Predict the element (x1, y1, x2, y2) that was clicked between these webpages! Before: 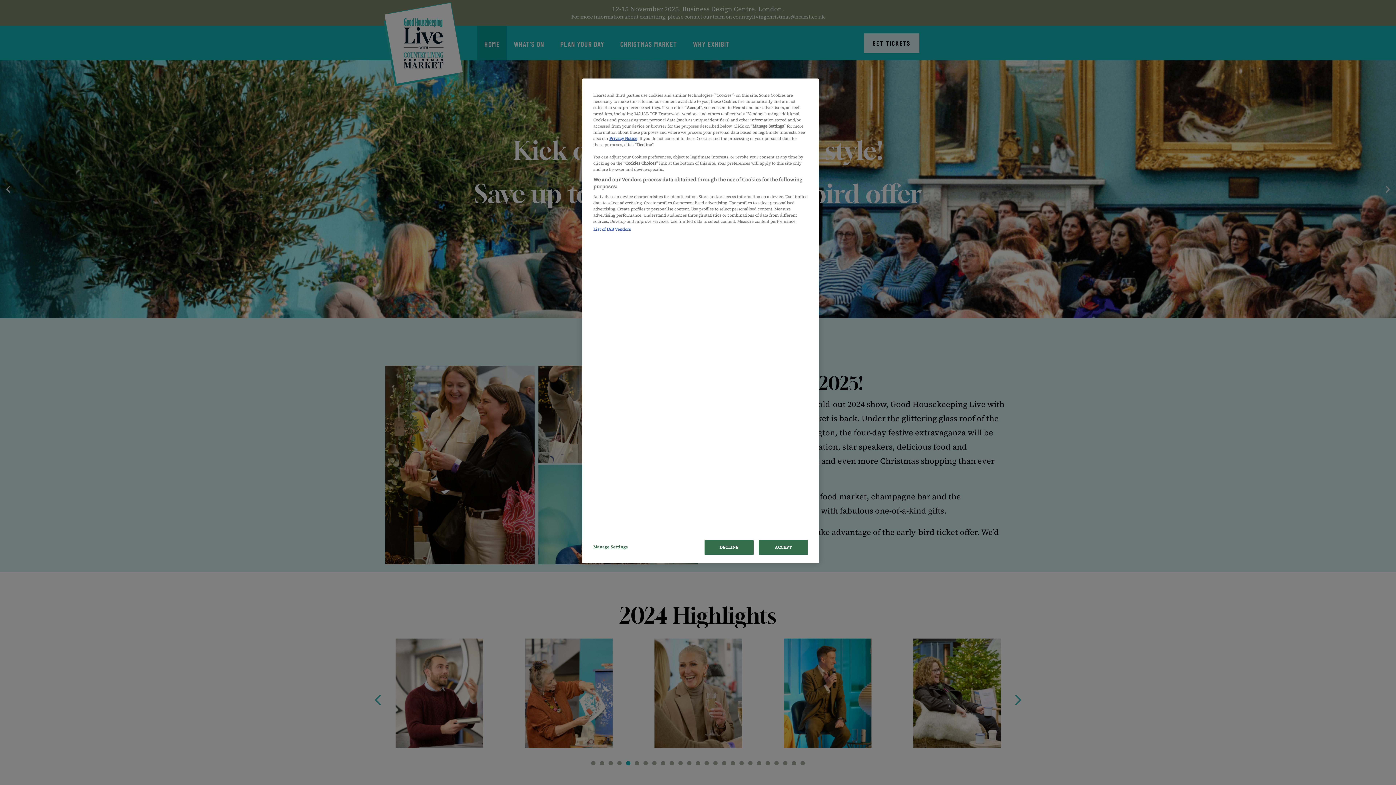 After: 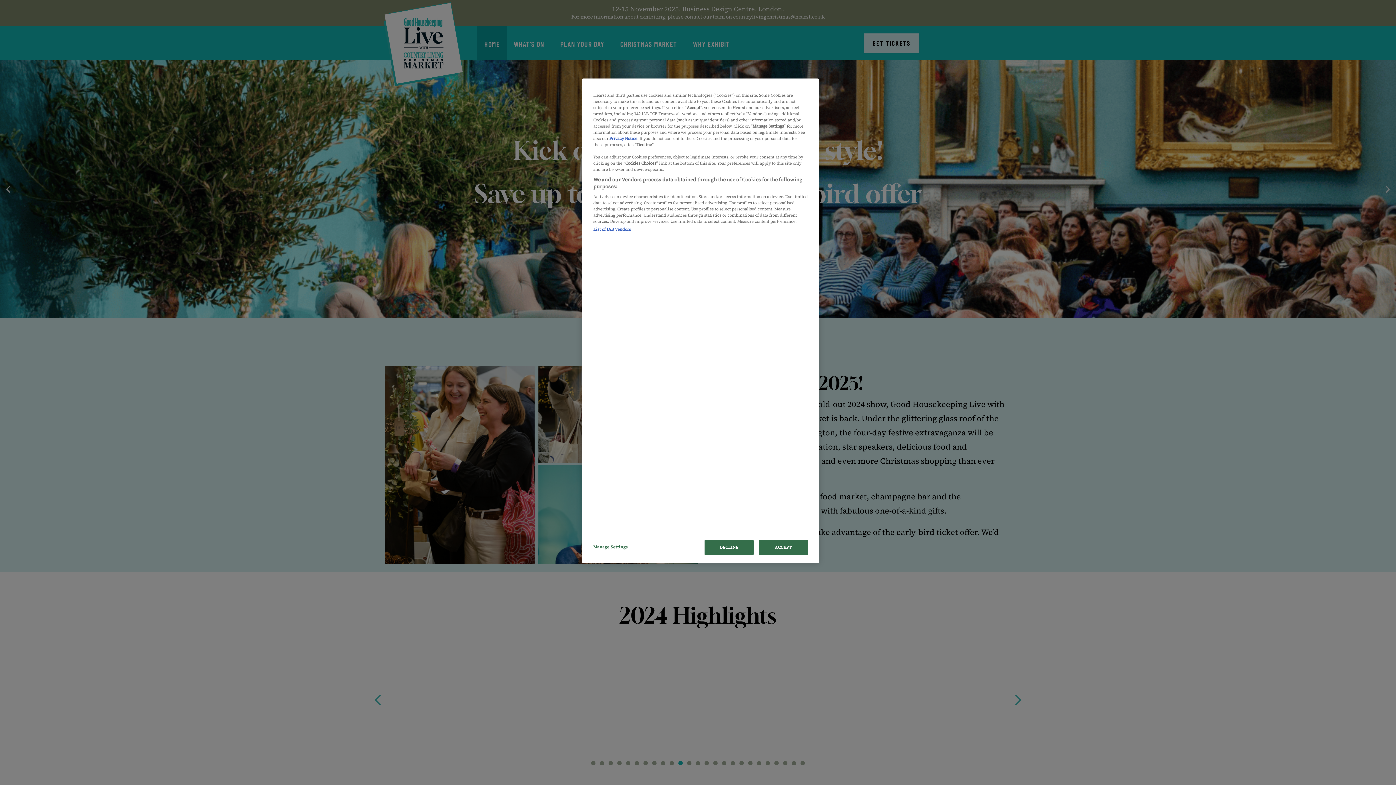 Action: bbox: (609, 135, 637, 141) label: Privacy Notice